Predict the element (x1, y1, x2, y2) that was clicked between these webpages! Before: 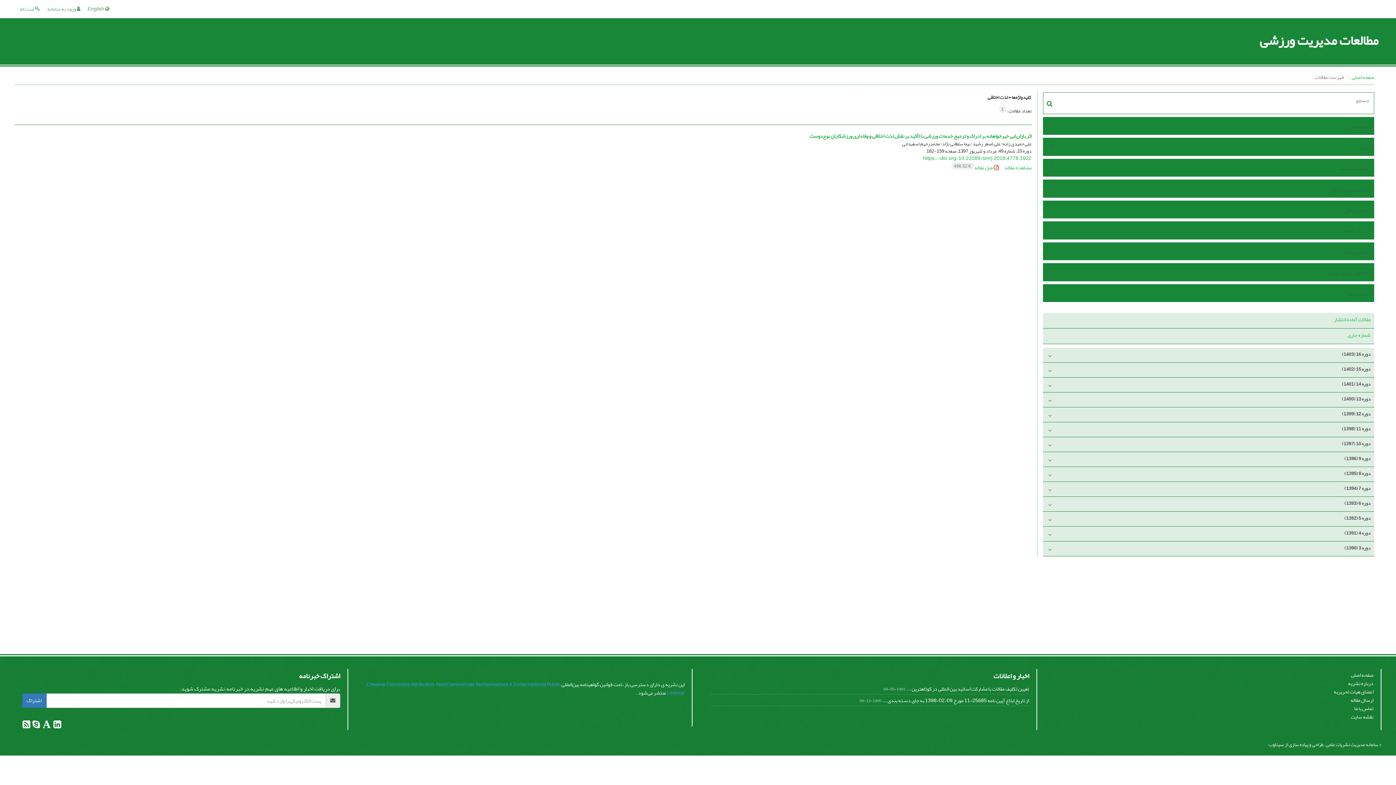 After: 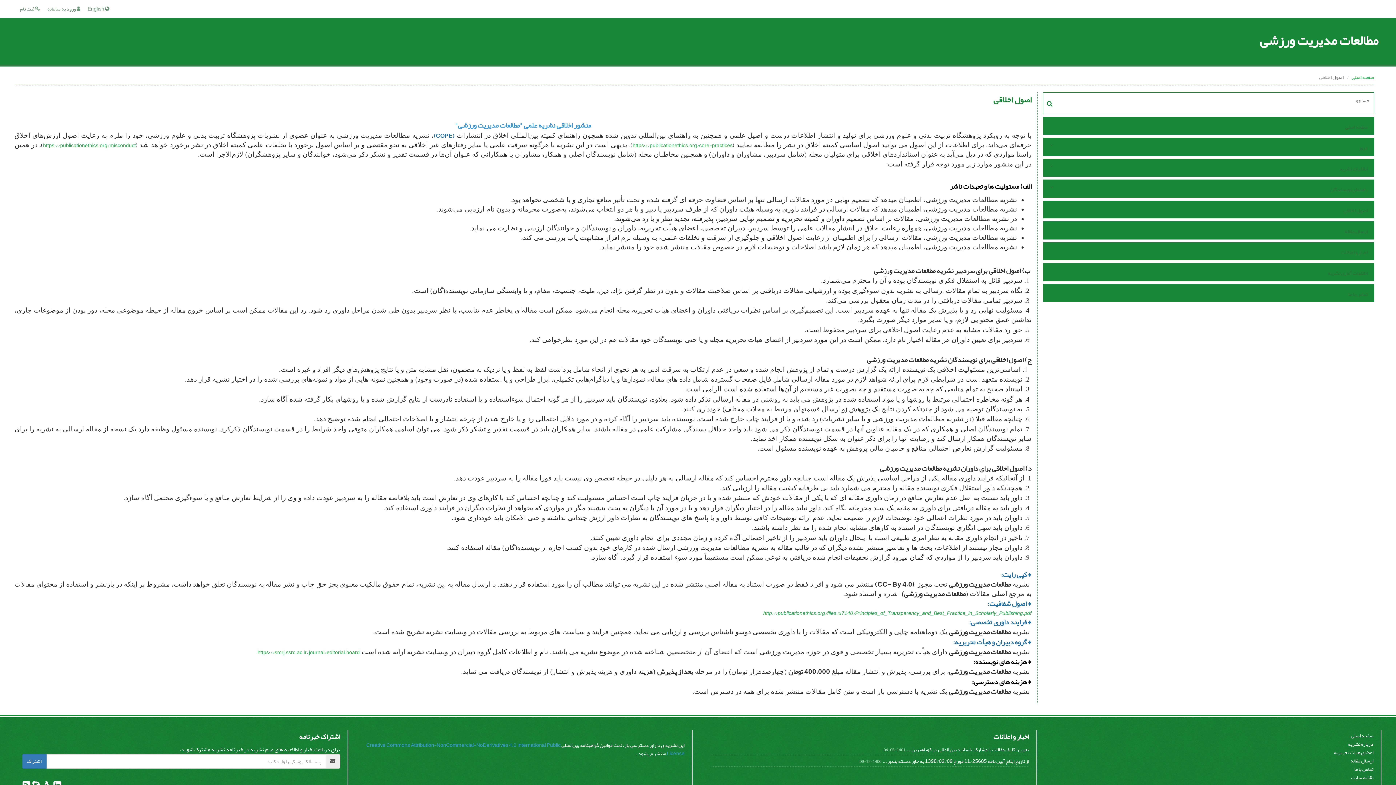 Action: bbox: (1058, 205, 1369, 216) label: اصول اخلاقی